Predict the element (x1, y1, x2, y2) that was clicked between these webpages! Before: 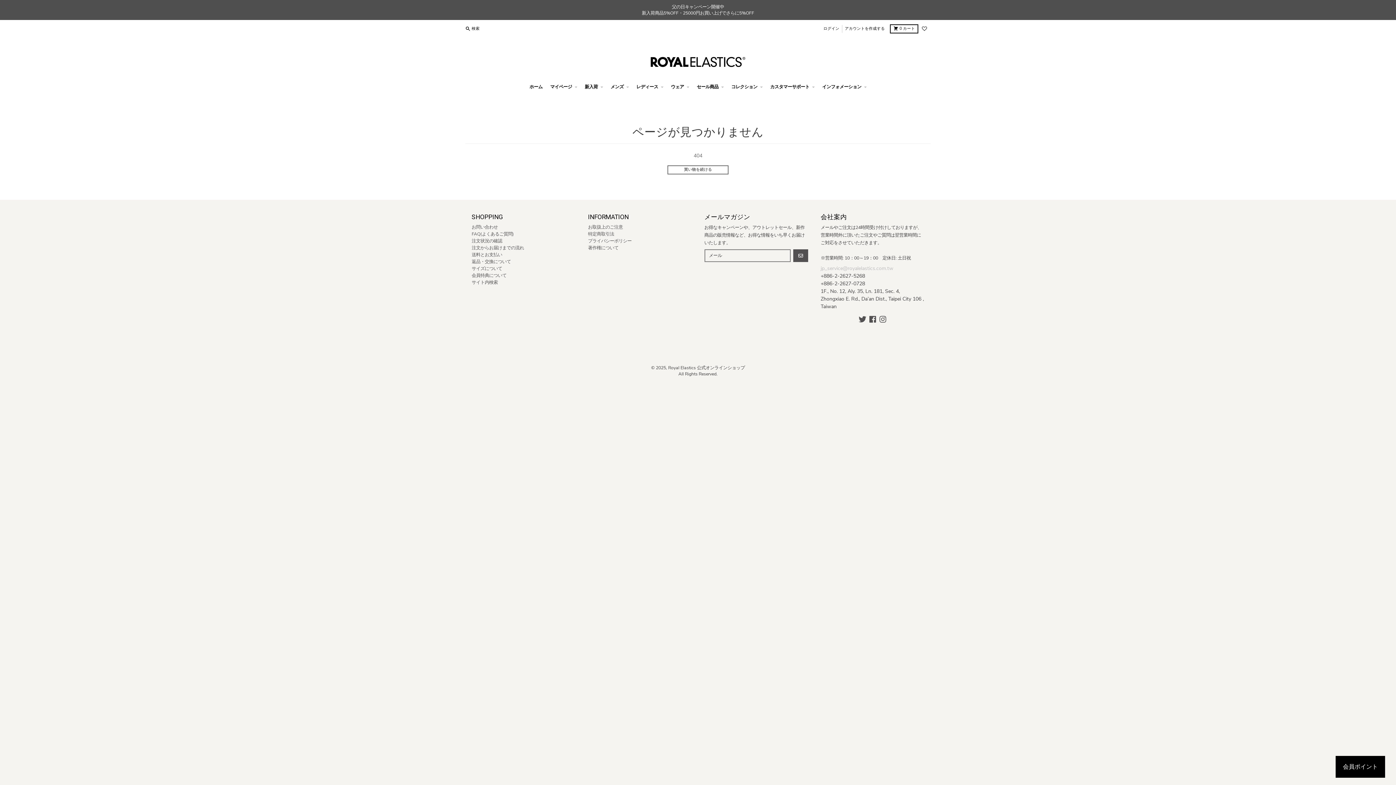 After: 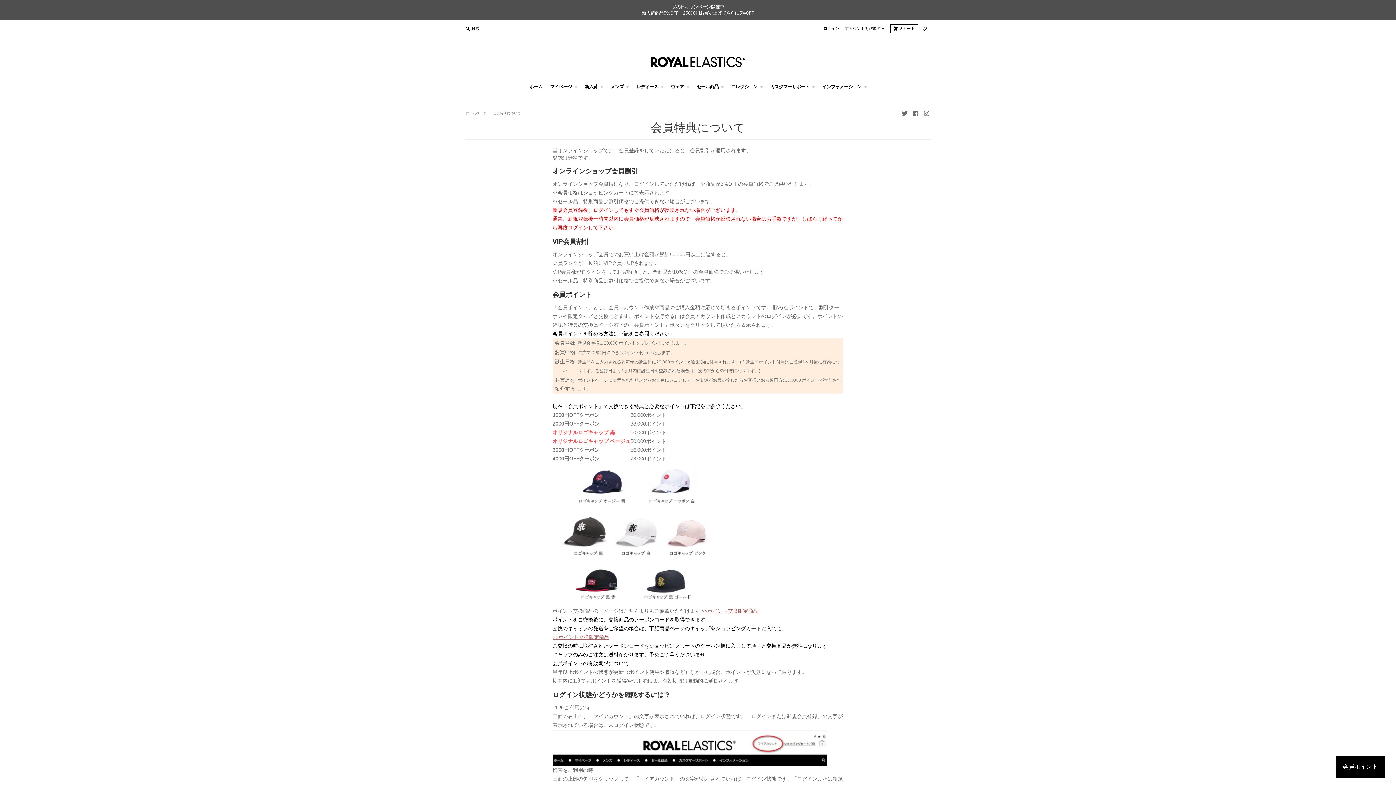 Action: label: 会員特典について bbox: (471, 272, 506, 278)